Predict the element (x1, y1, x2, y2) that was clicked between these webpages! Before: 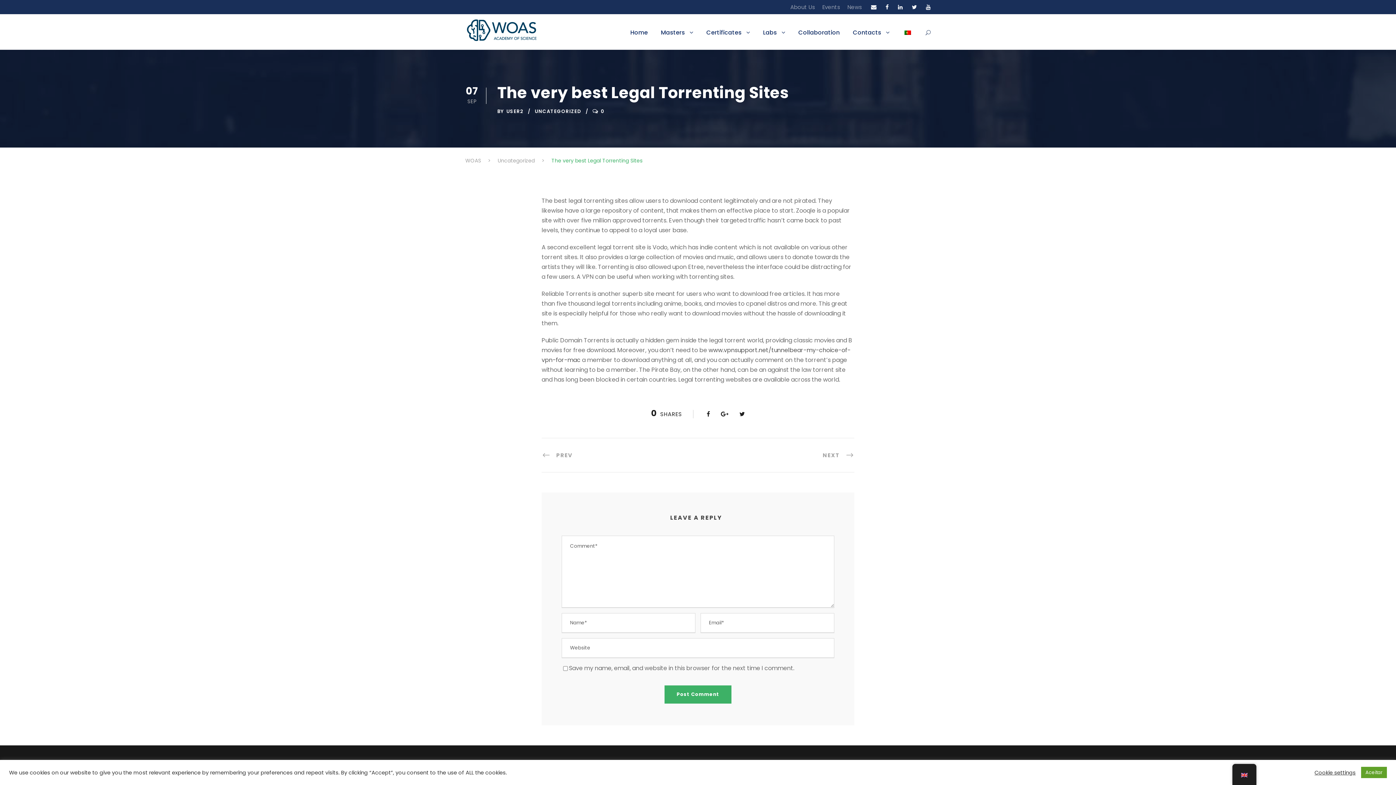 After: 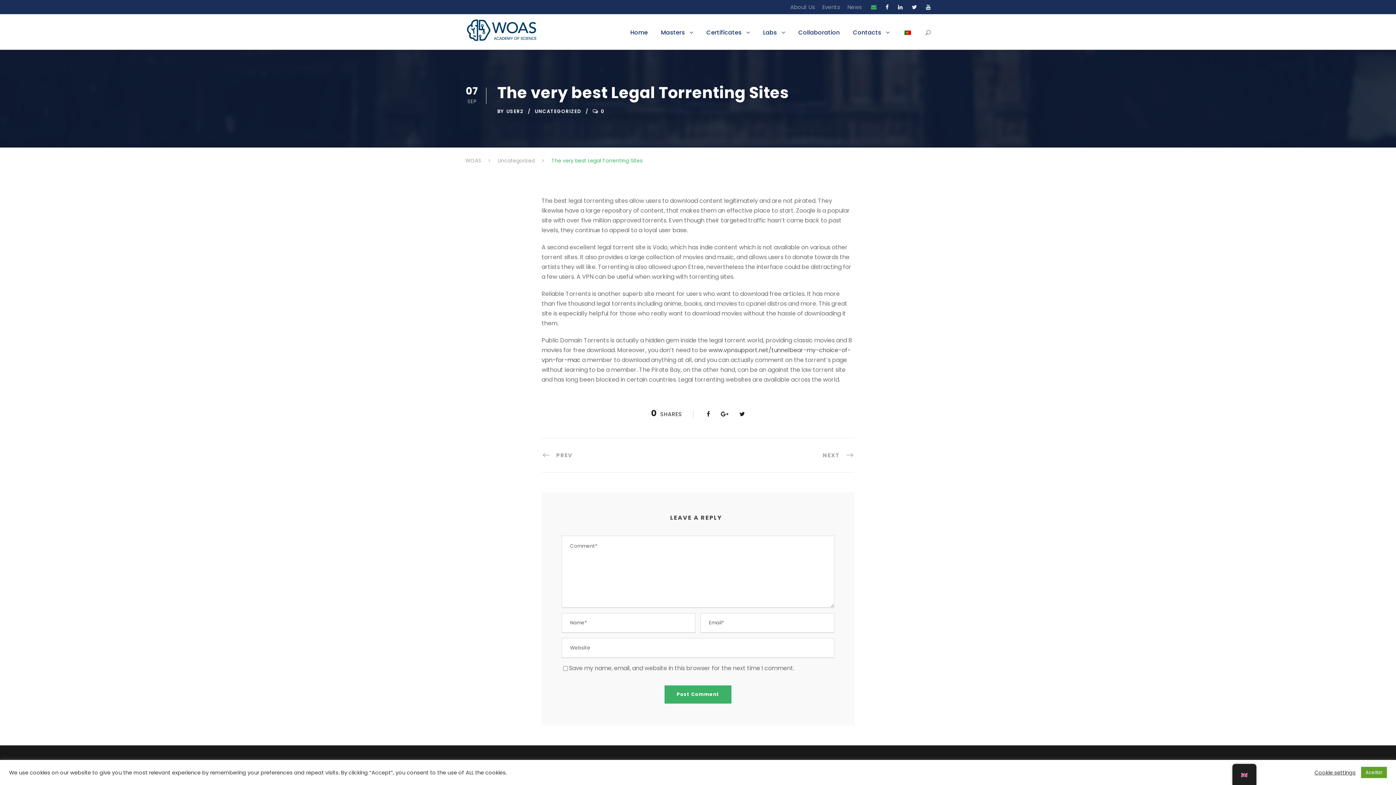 Action: bbox: (871, 3, 876, 10)